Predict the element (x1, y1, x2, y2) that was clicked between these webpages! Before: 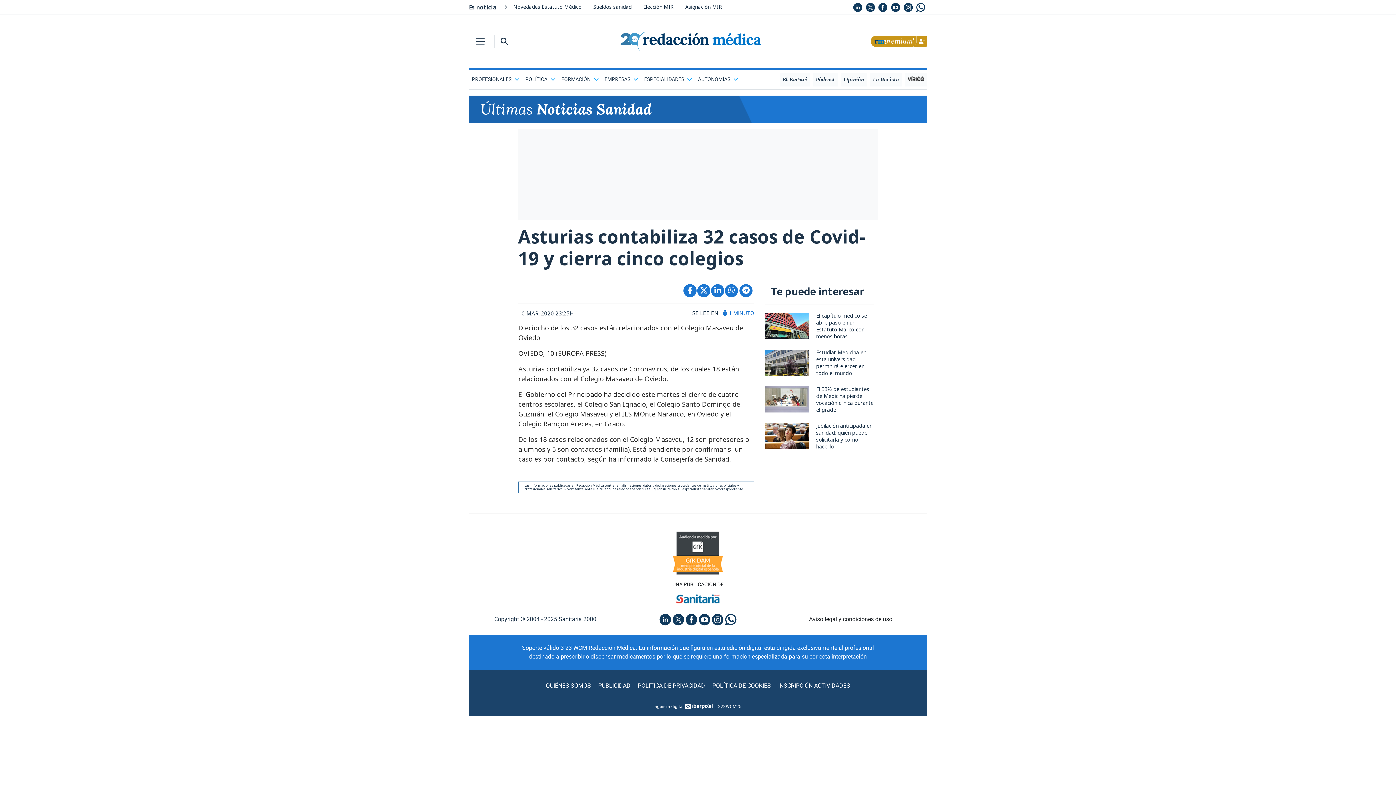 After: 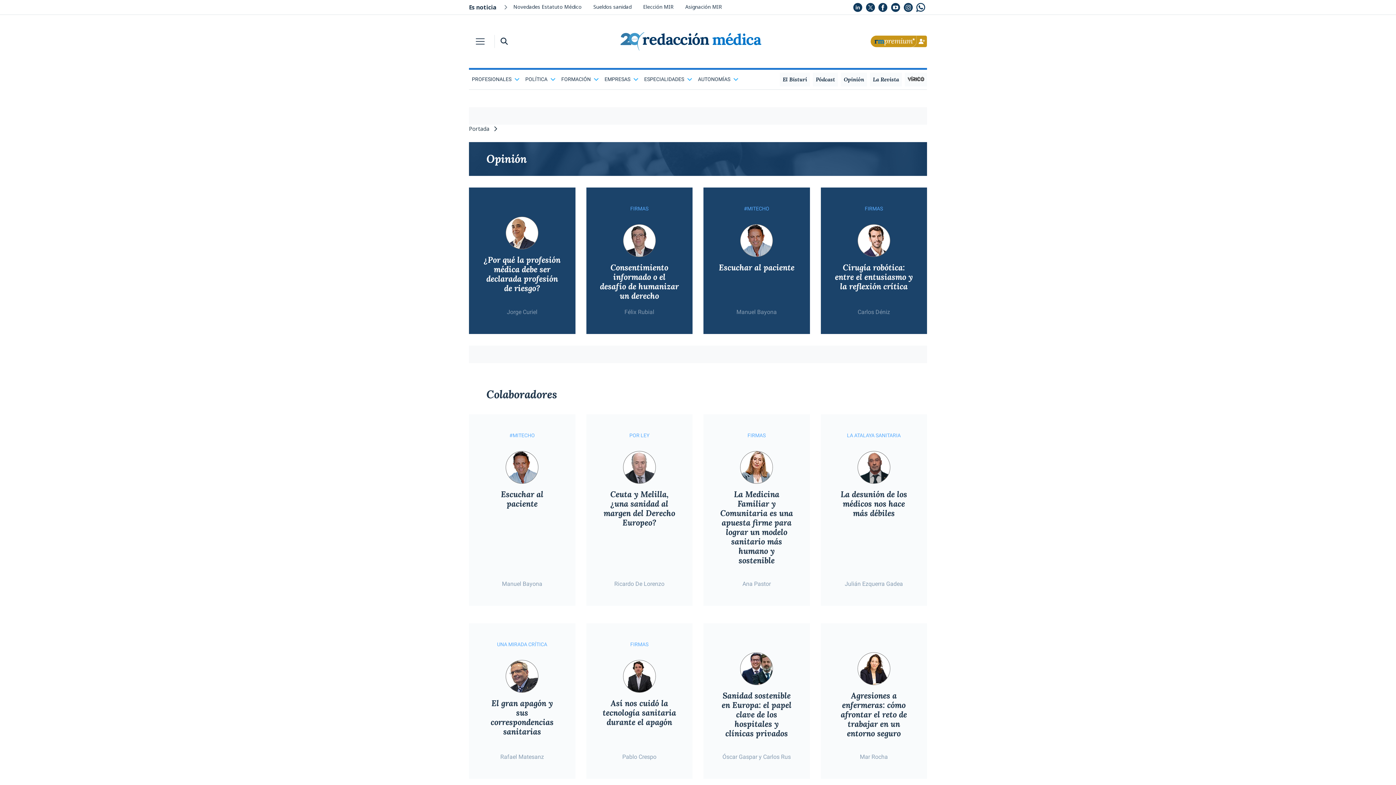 Action: label: Opinión bbox: (841, 72, 867, 86)